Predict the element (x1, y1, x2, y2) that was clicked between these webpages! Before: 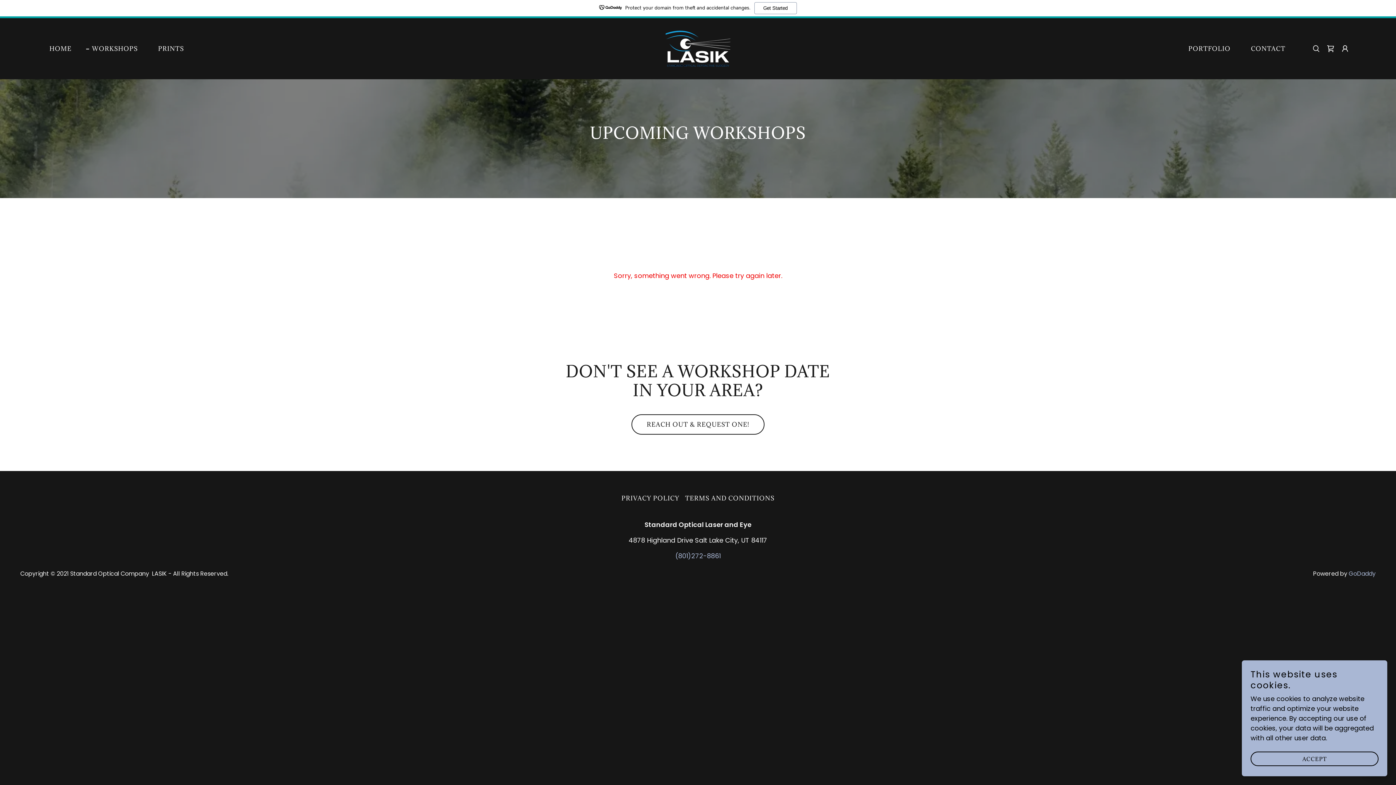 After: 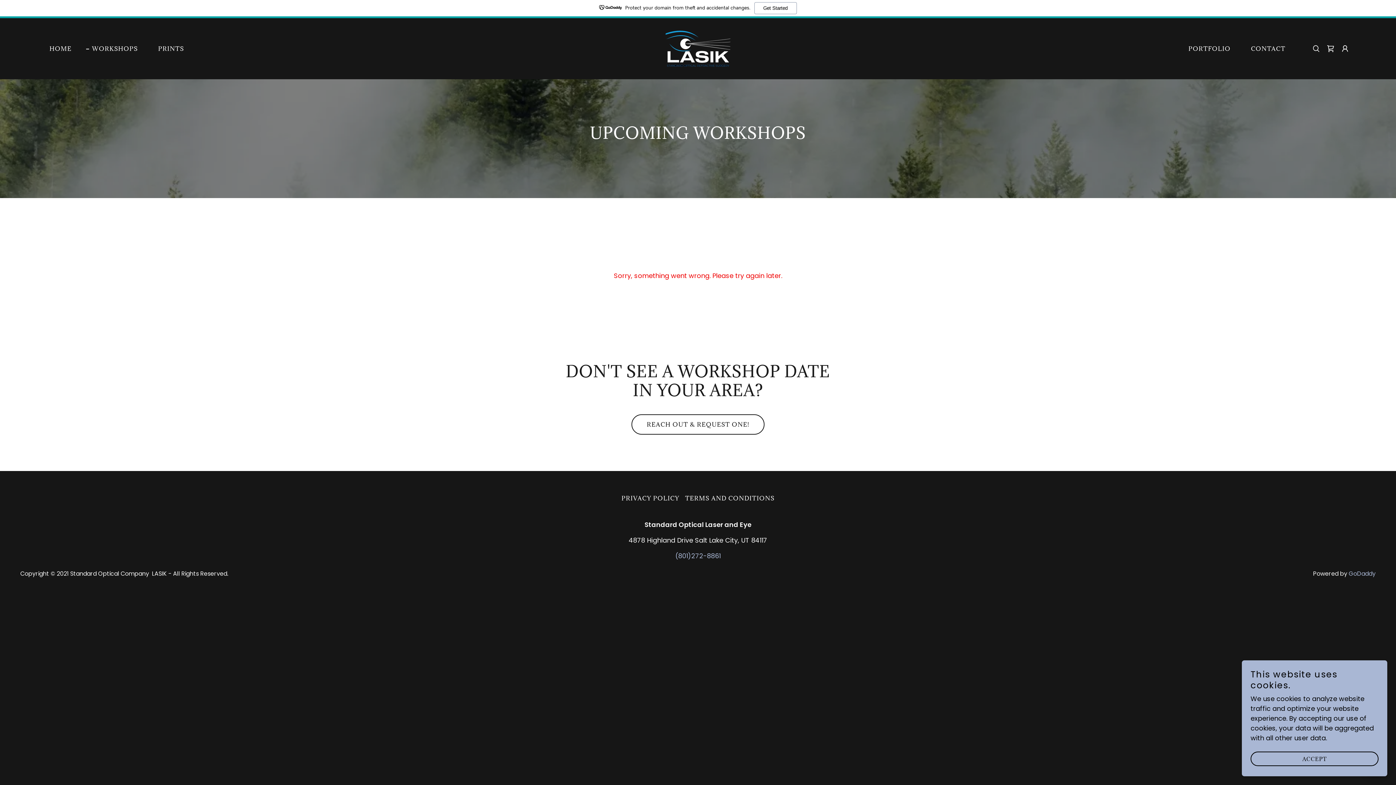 Action: label: WORKSHOPS bbox: (86, 44, 137, 53)